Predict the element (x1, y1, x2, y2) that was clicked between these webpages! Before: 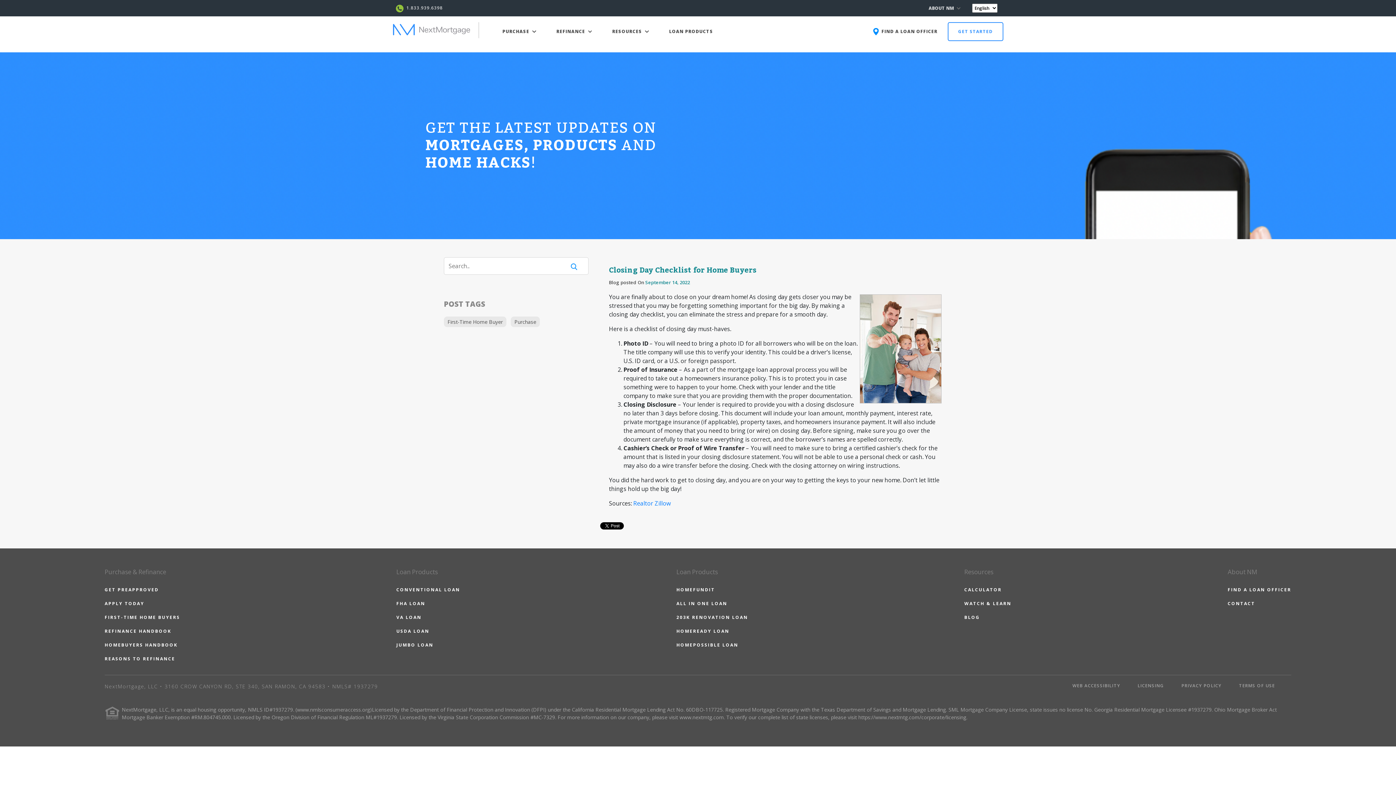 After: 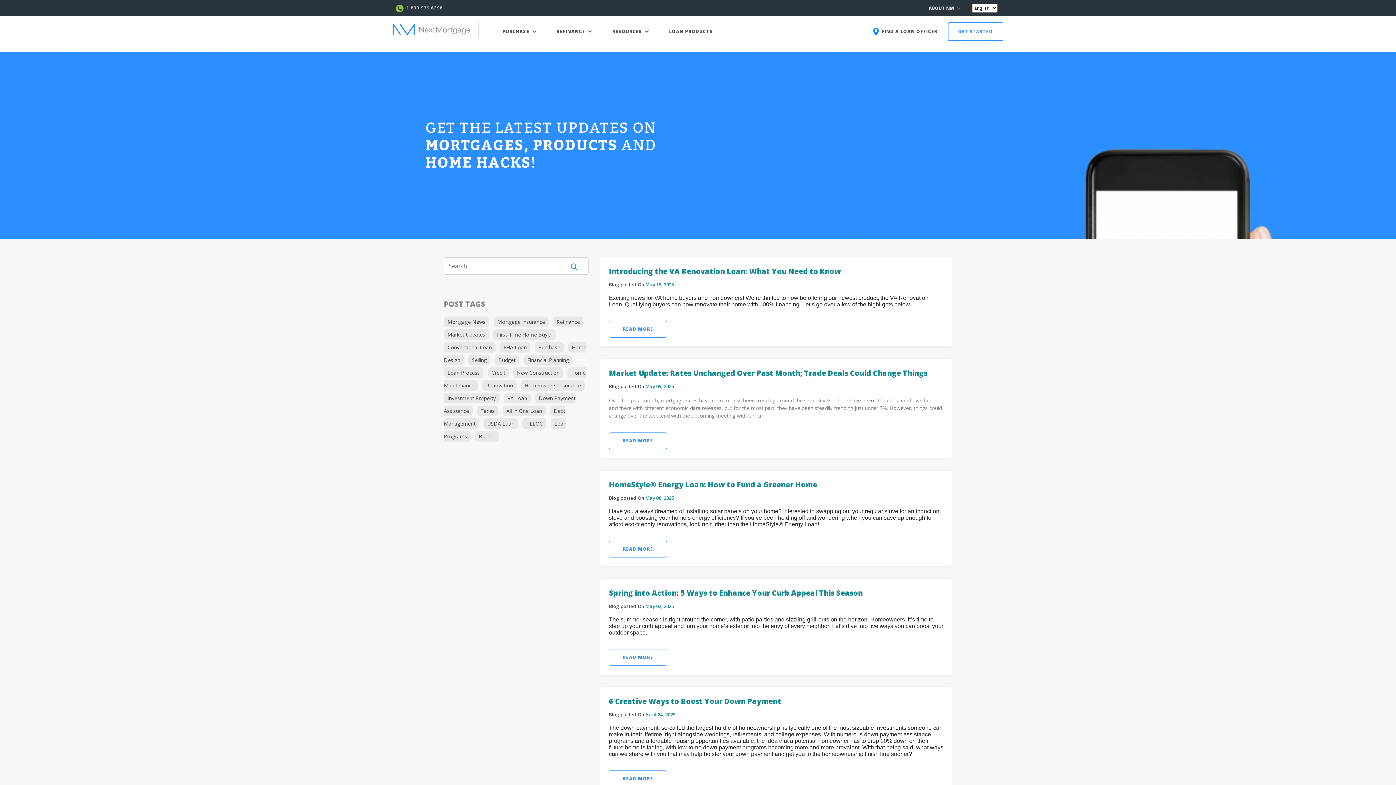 Action: bbox: (571, 262, 577, 270)